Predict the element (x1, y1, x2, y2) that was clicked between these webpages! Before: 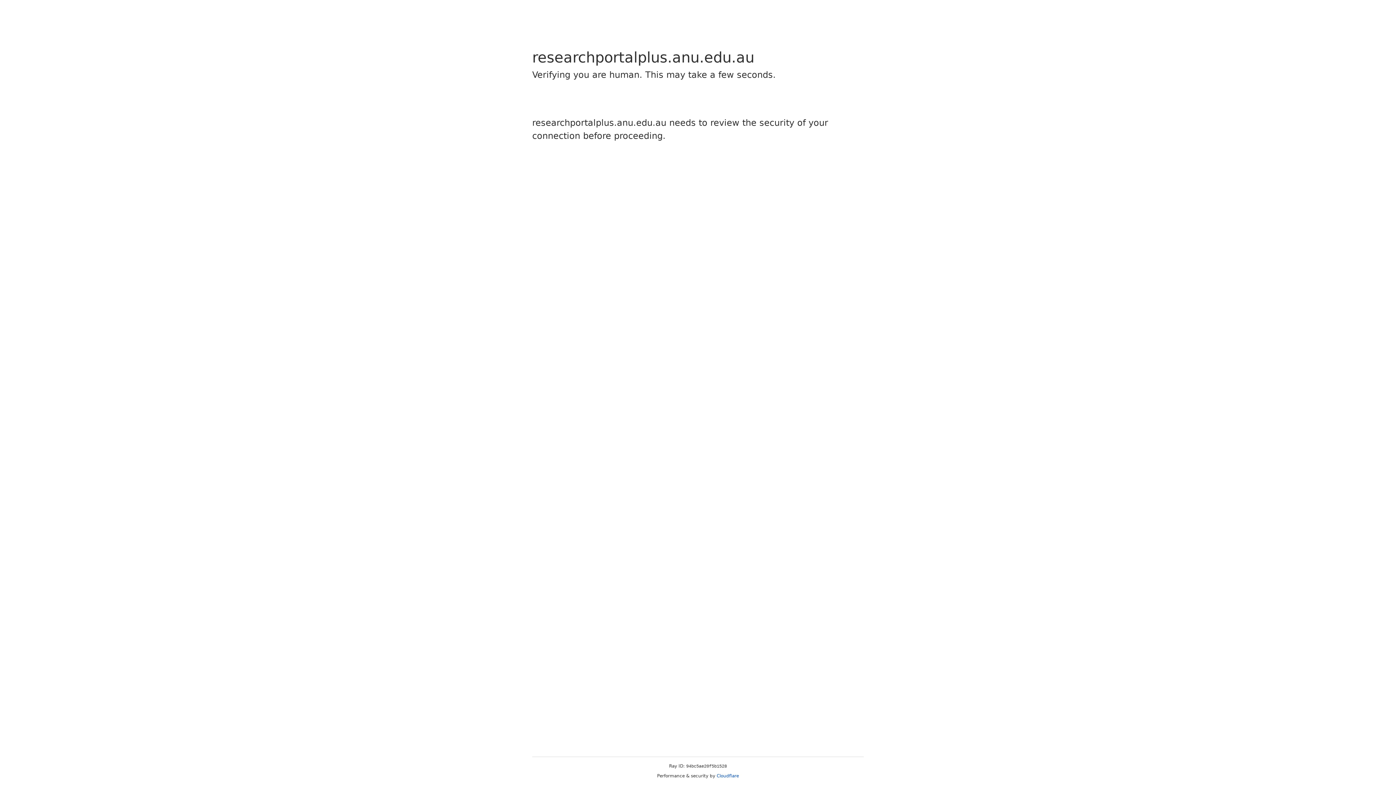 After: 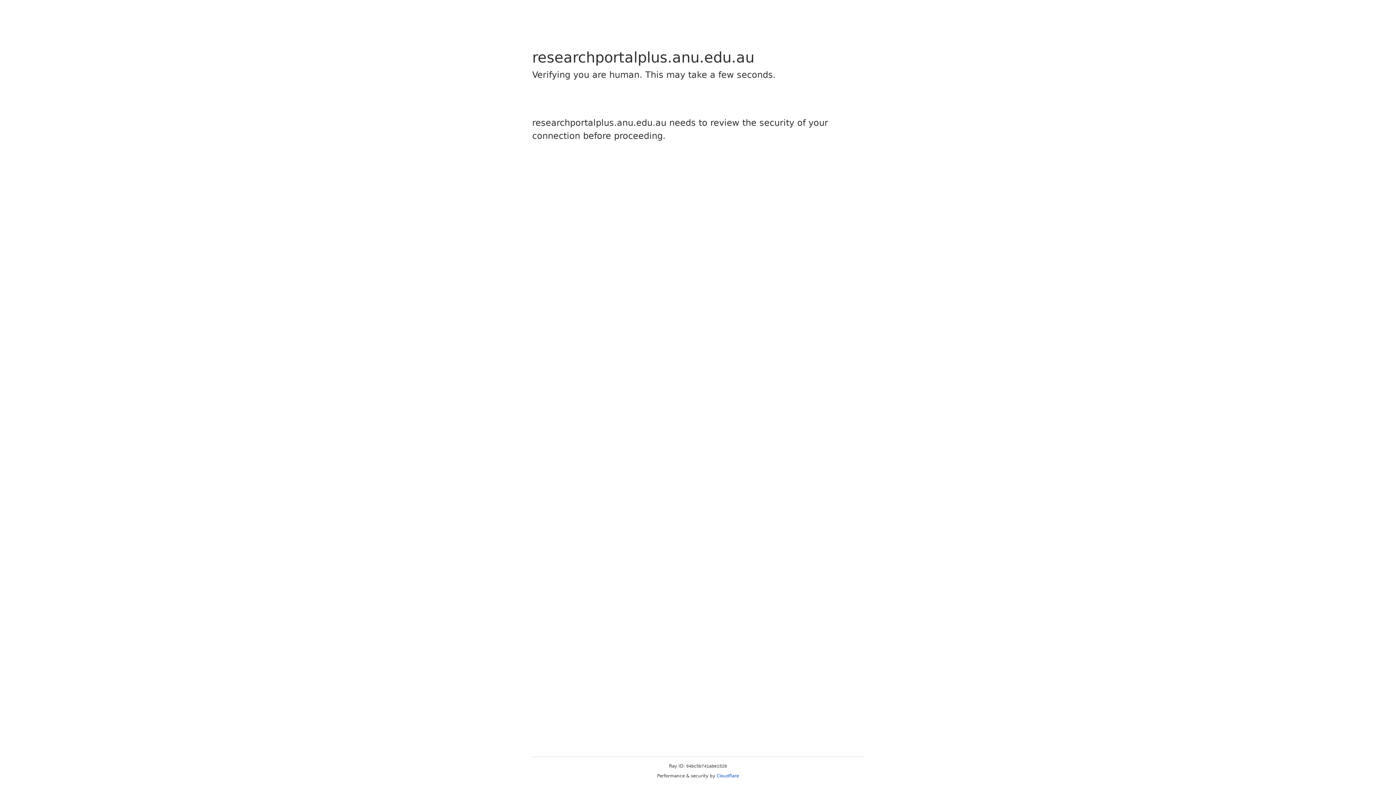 Action: label: Cloudflare bbox: (716, 773, 739, 778)